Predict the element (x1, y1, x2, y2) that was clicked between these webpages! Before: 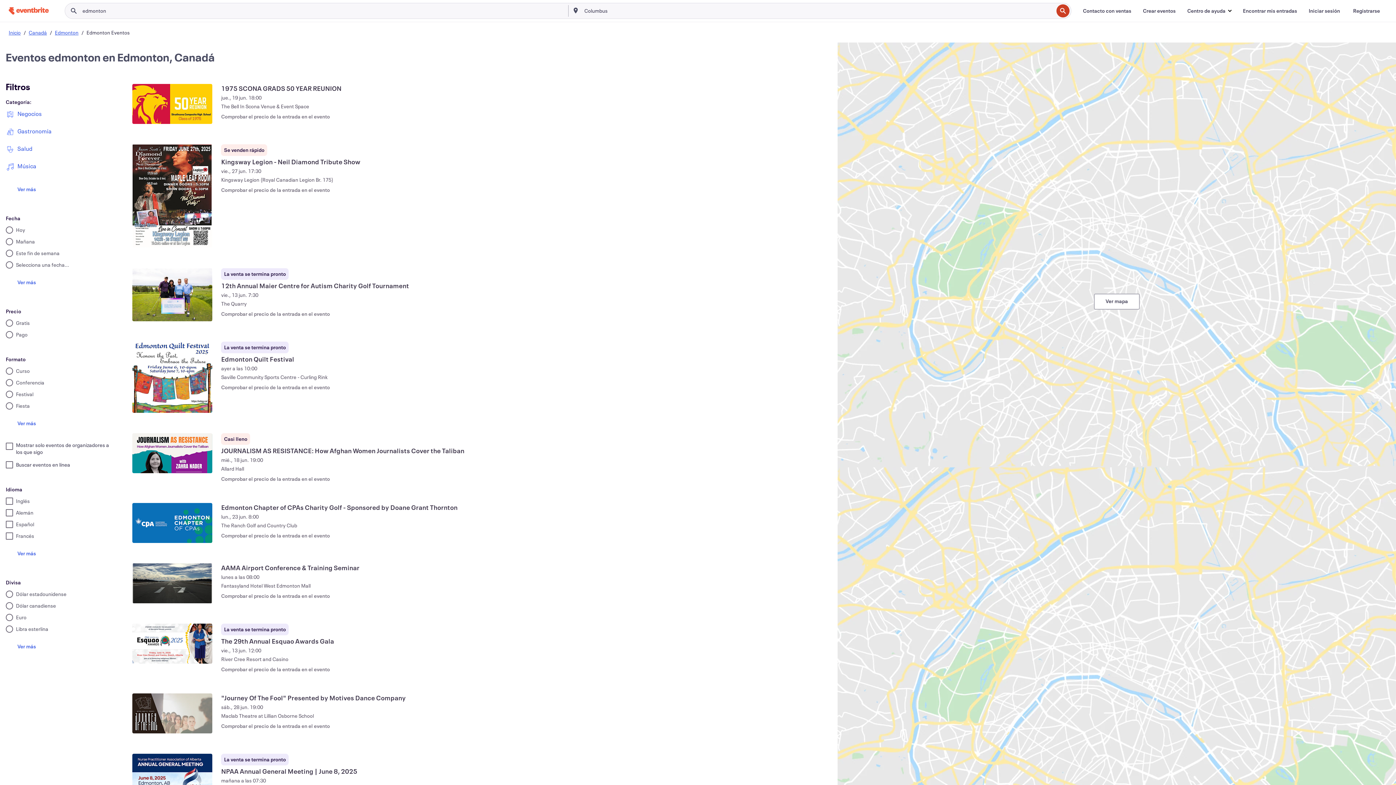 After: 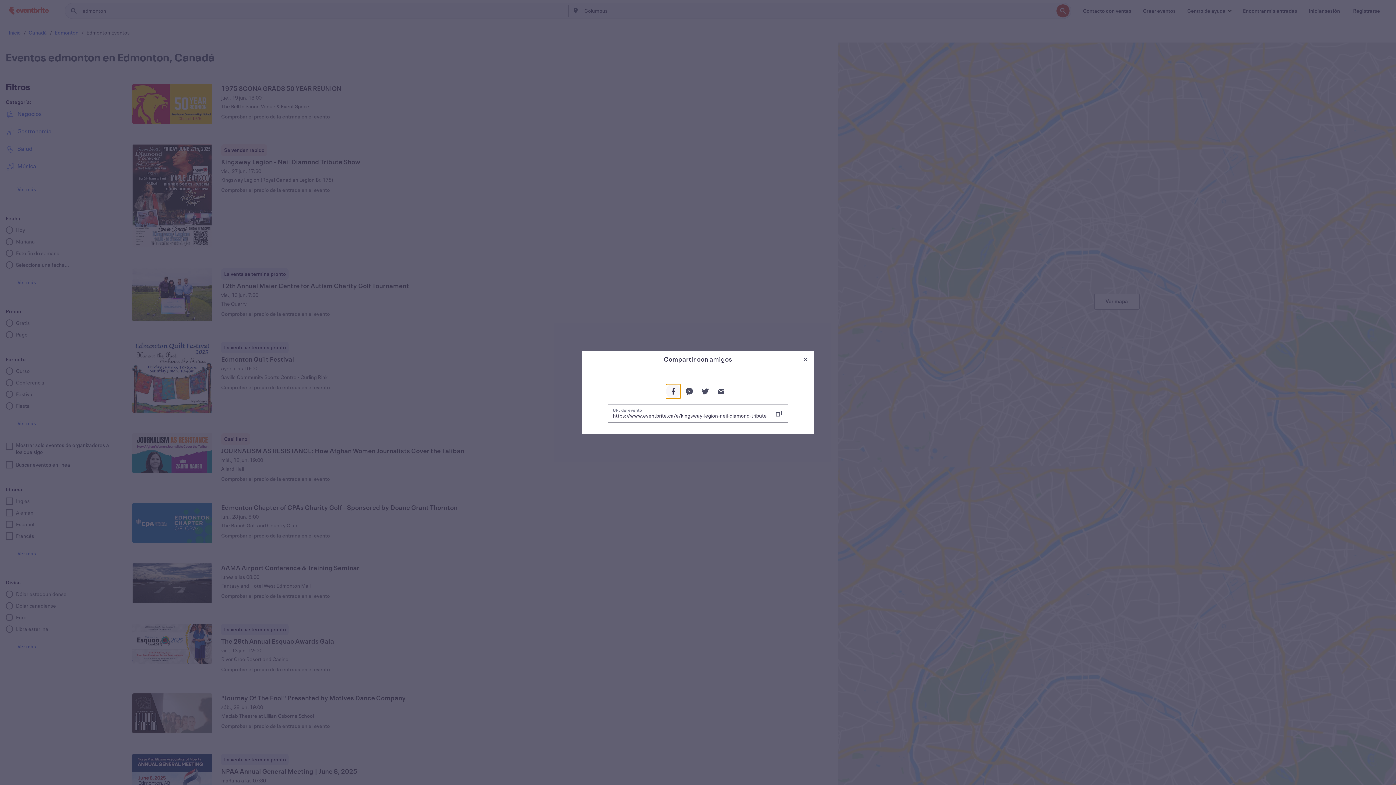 Action: bbox: (794, 233, 808, 247) label: Compartir este evento: Kingsway Legion - Neil Diamond Tribute Show